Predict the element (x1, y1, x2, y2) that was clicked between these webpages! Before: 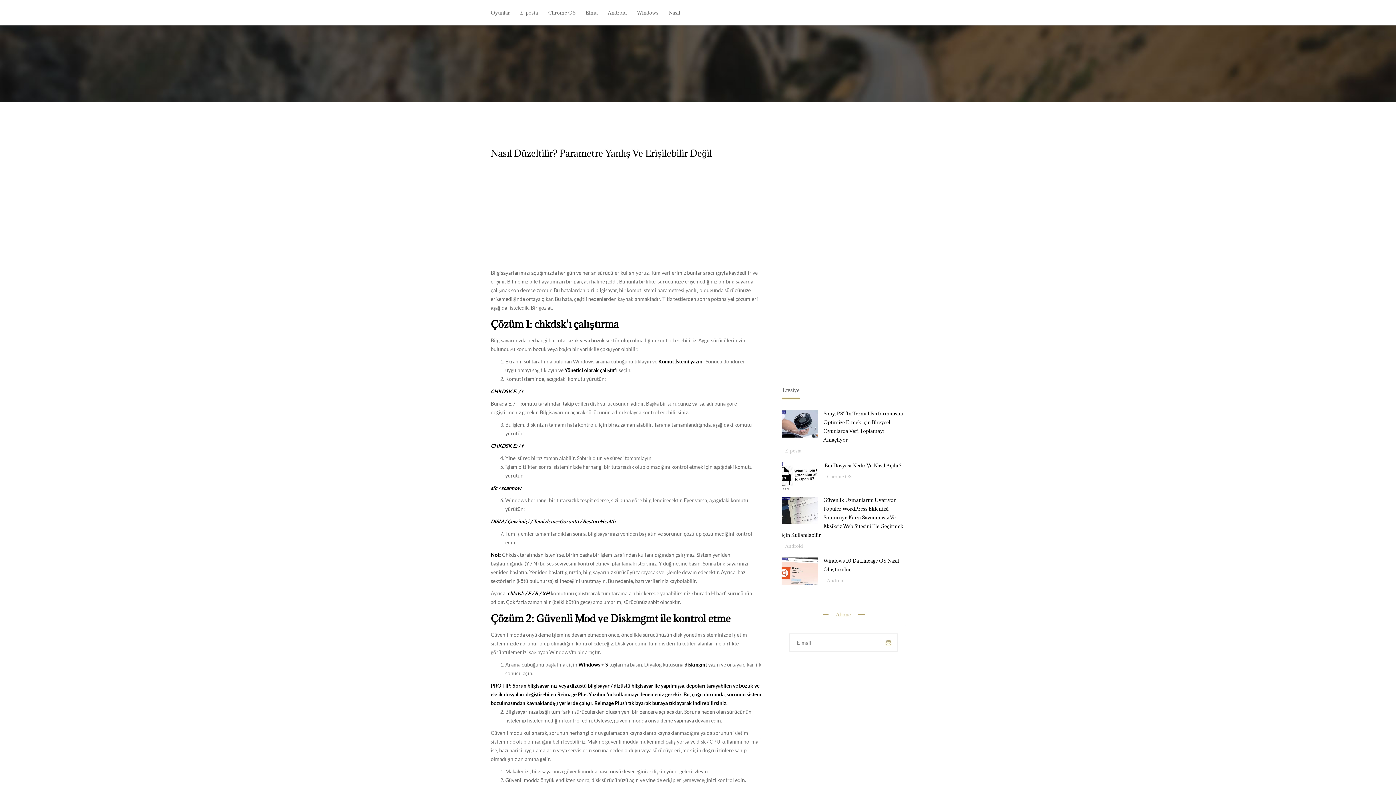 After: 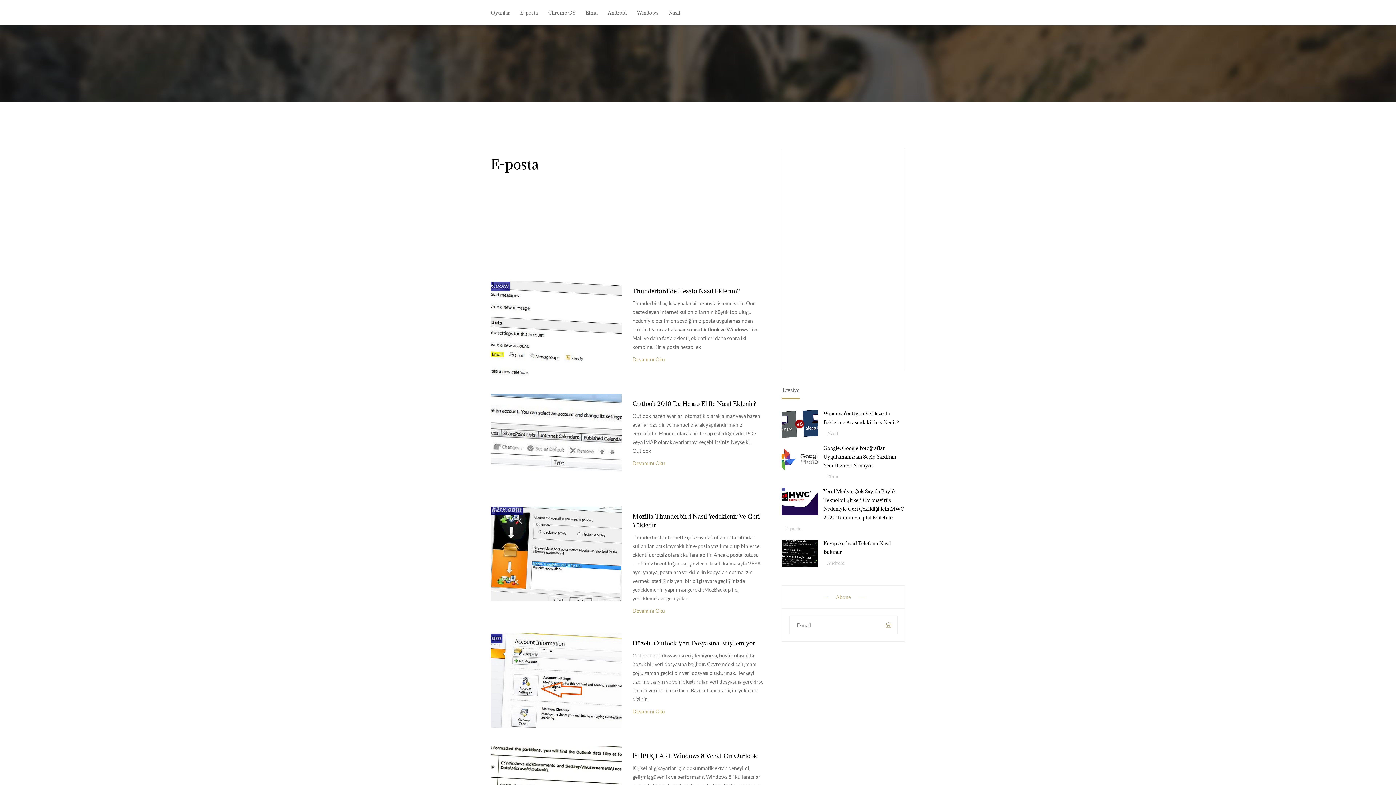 Action: label: E-posta bbox: (781, 448, 801, 453)